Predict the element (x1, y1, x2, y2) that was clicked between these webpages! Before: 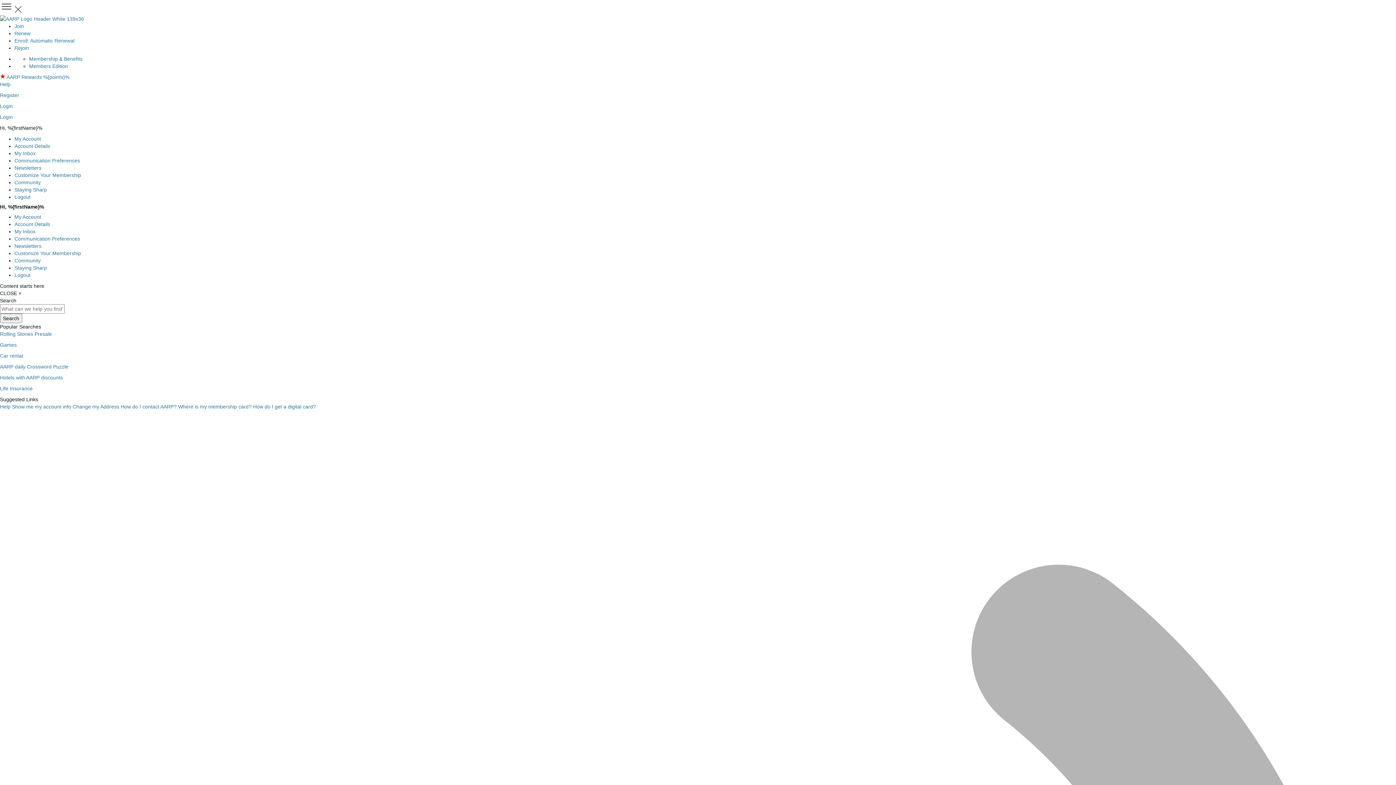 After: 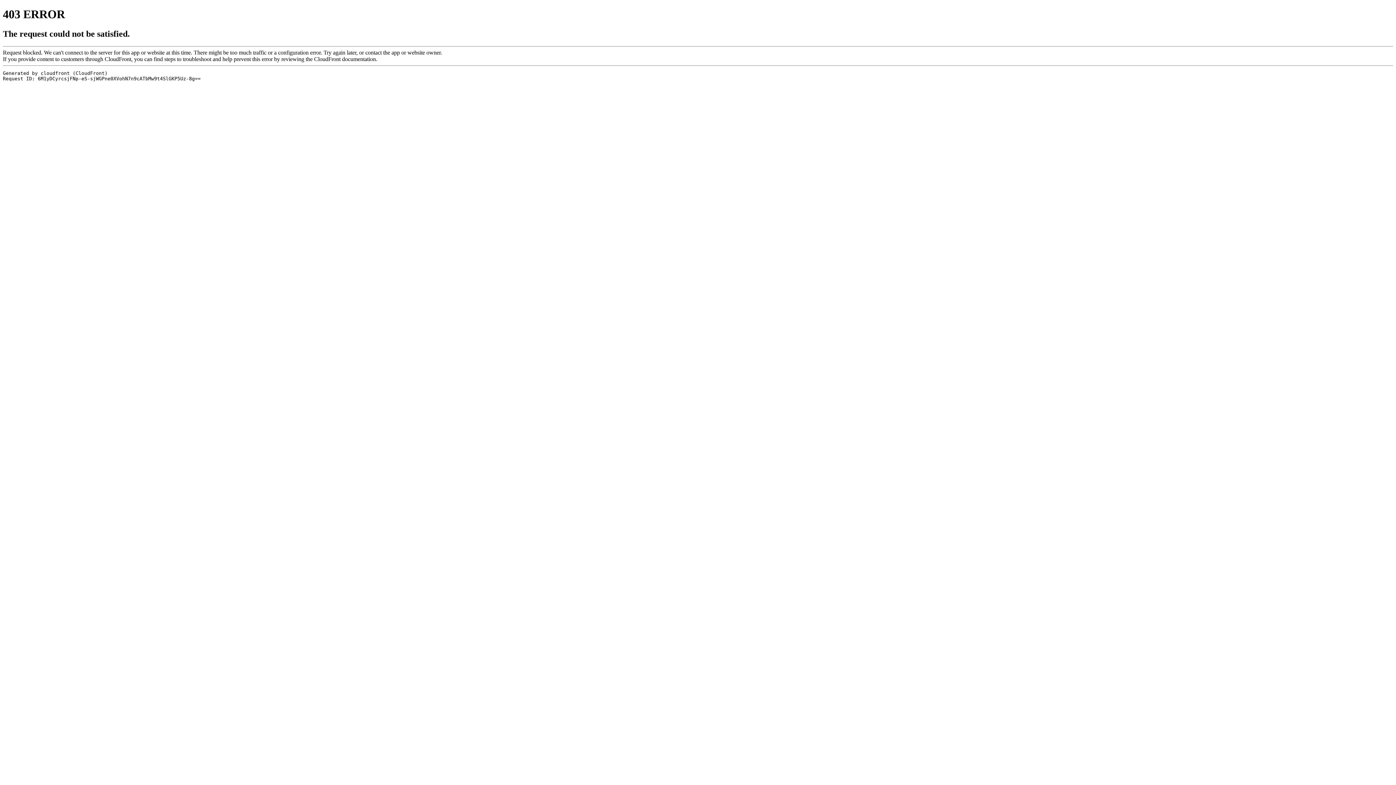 Action: label: Rolling Stones Presale bbox: (0, 331, 52, 337)